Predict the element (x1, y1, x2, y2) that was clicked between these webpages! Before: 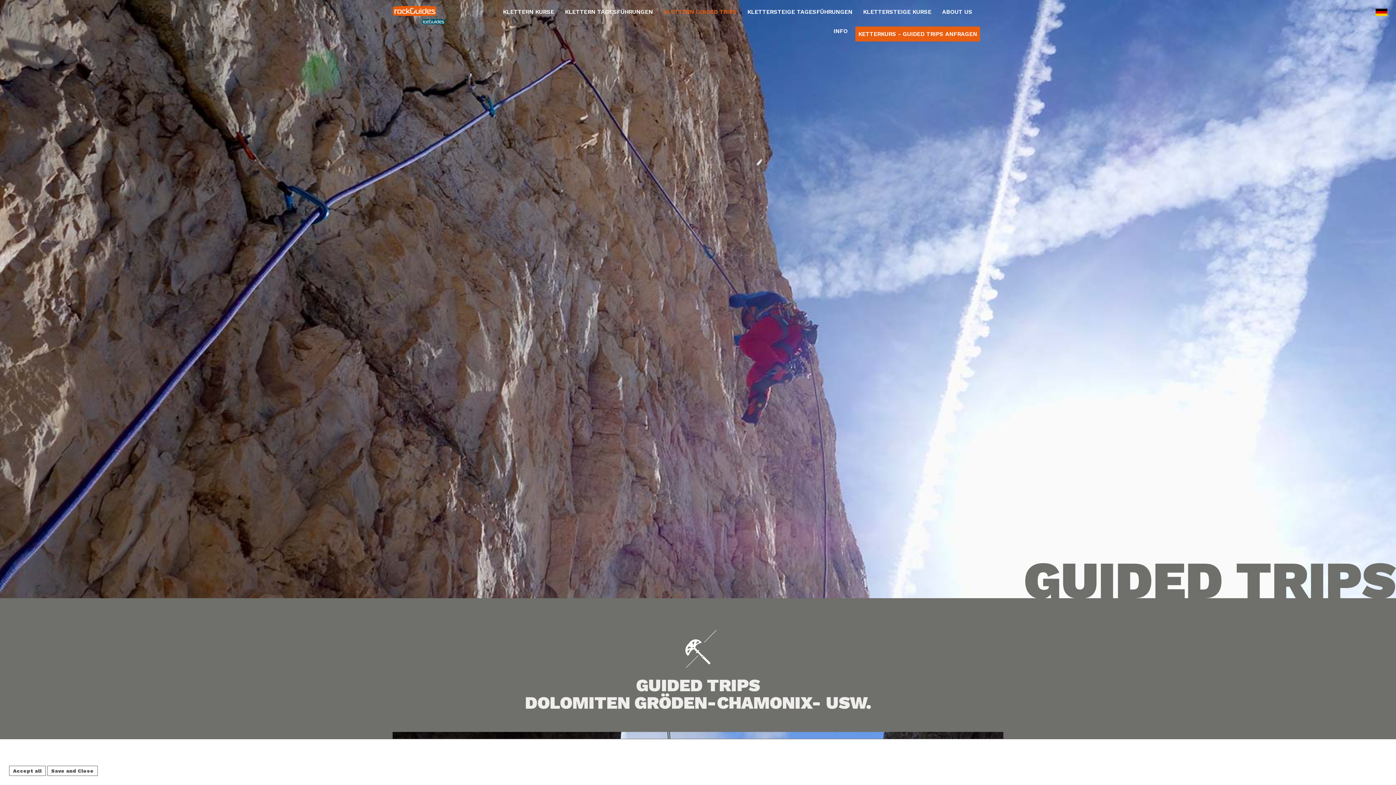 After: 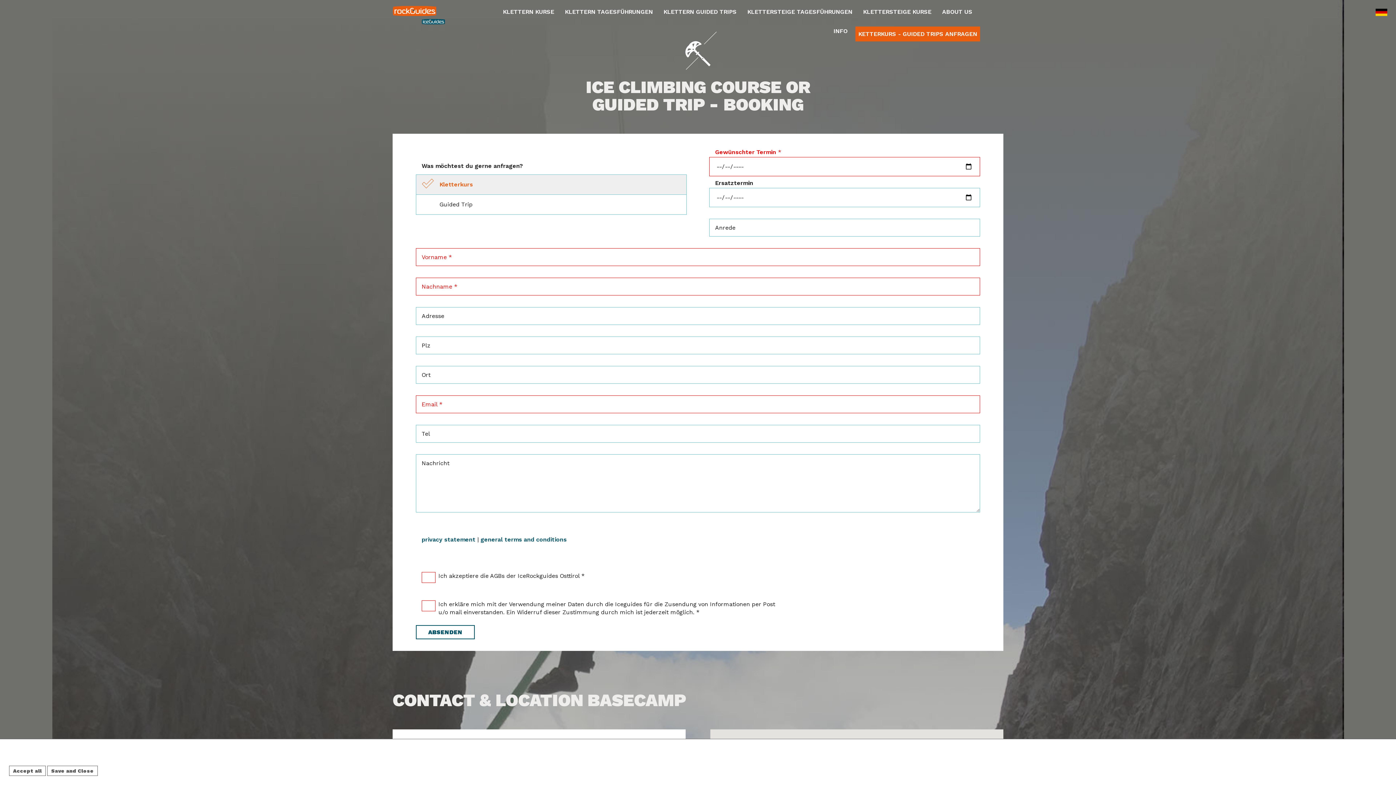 Action: label: KETTERKURS - GUIDED TRIPS ANFRAGEN bbox: (855, 26, 980, 41)